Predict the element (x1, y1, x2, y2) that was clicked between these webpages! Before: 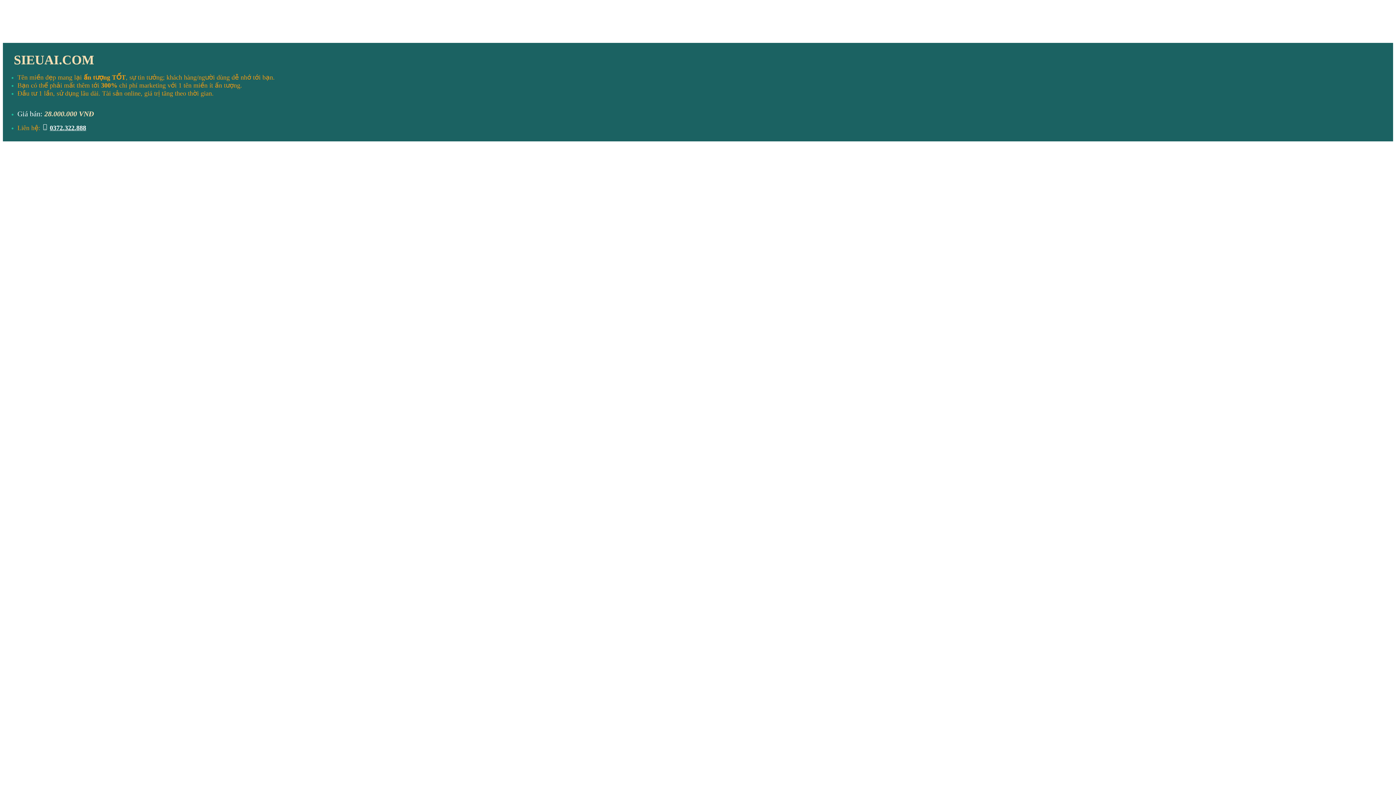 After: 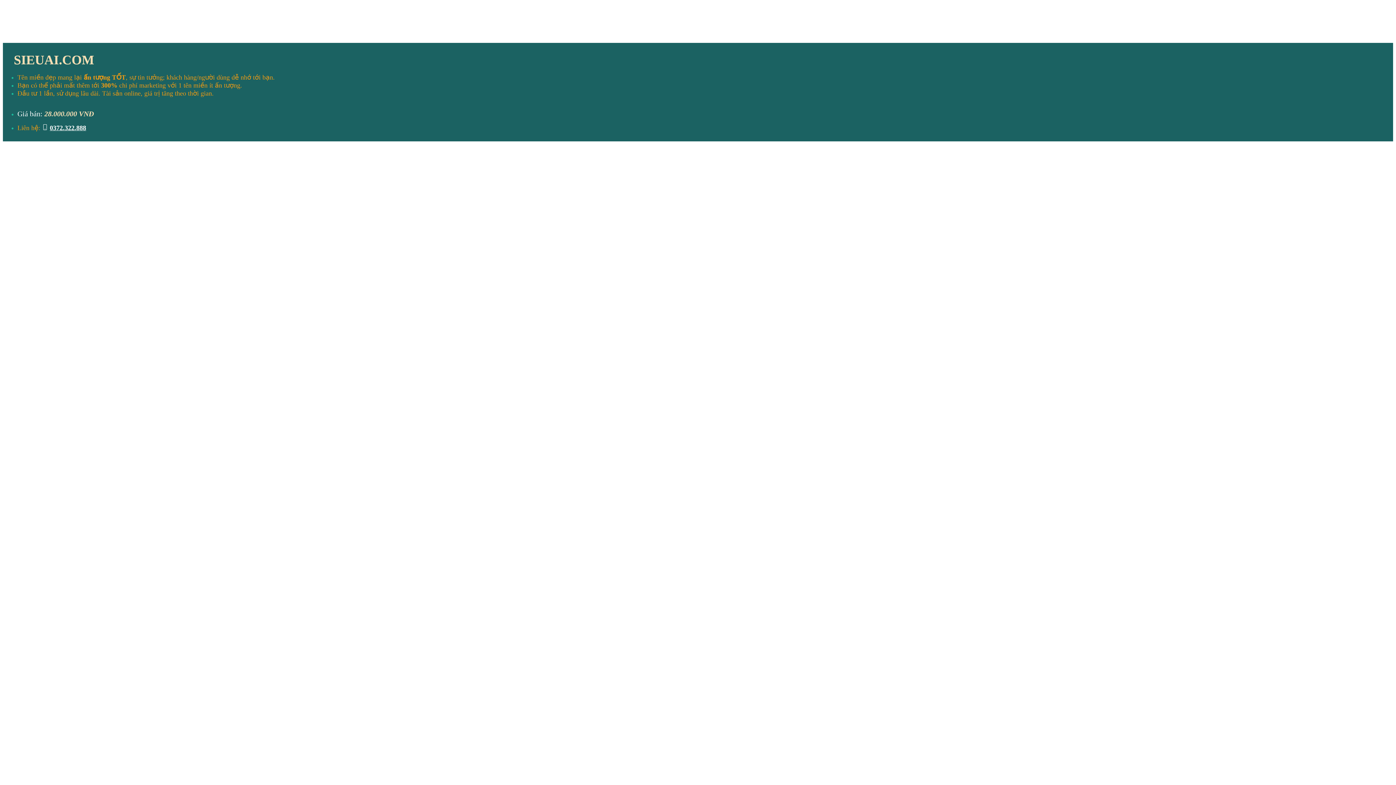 Action: bbox: (49, 124, 86, 131) label: 0372.322.888